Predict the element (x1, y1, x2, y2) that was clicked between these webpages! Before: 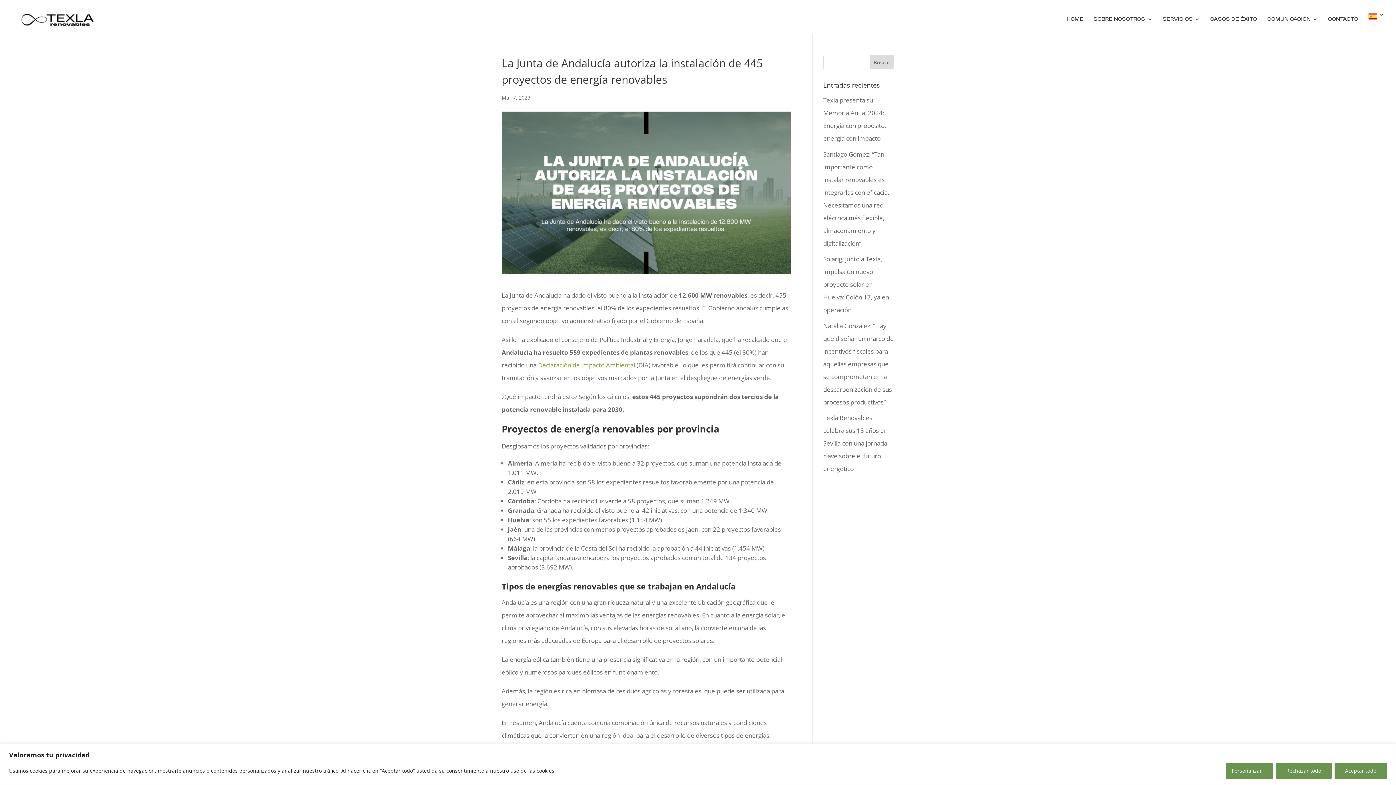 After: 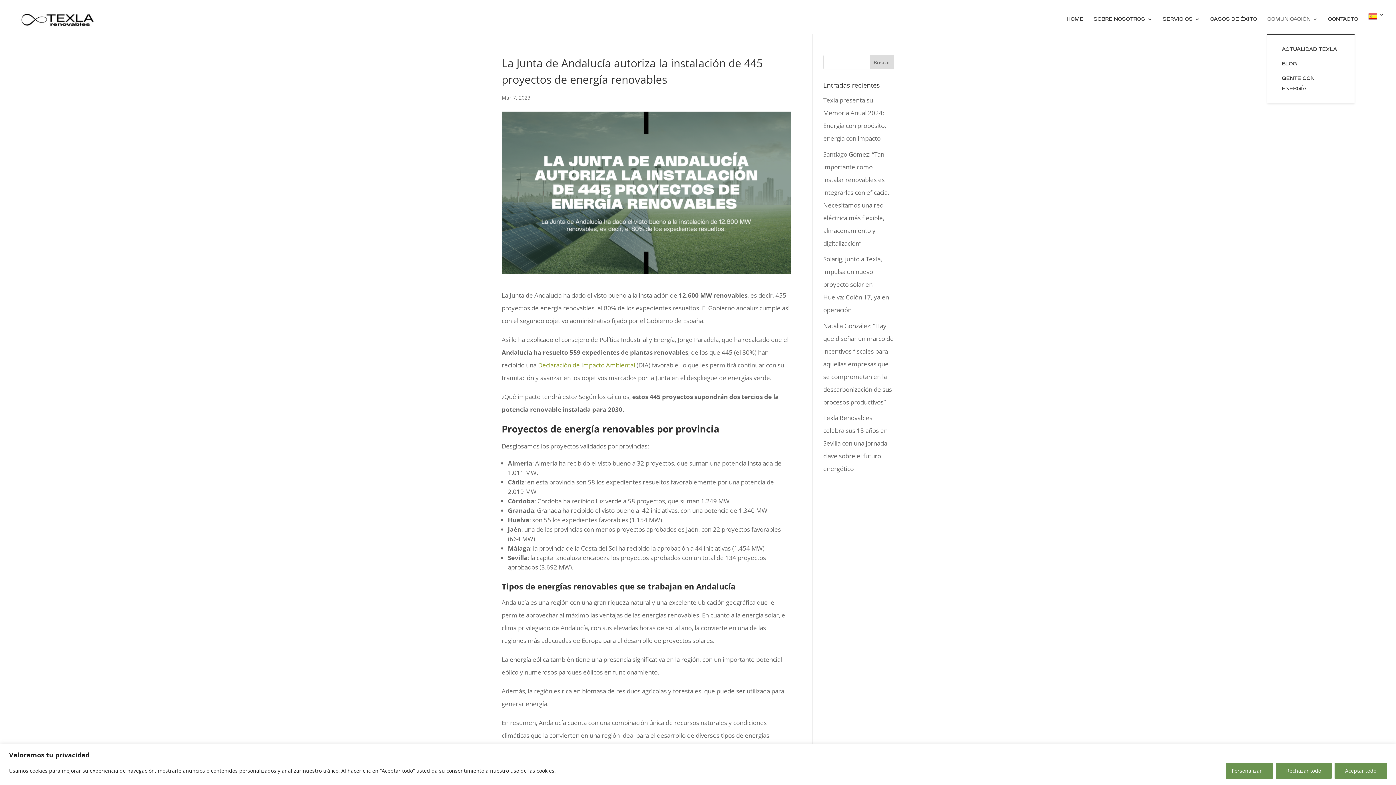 Action: label: COMUNICACIÓN bbox: (1267, 16, 1318, 33)